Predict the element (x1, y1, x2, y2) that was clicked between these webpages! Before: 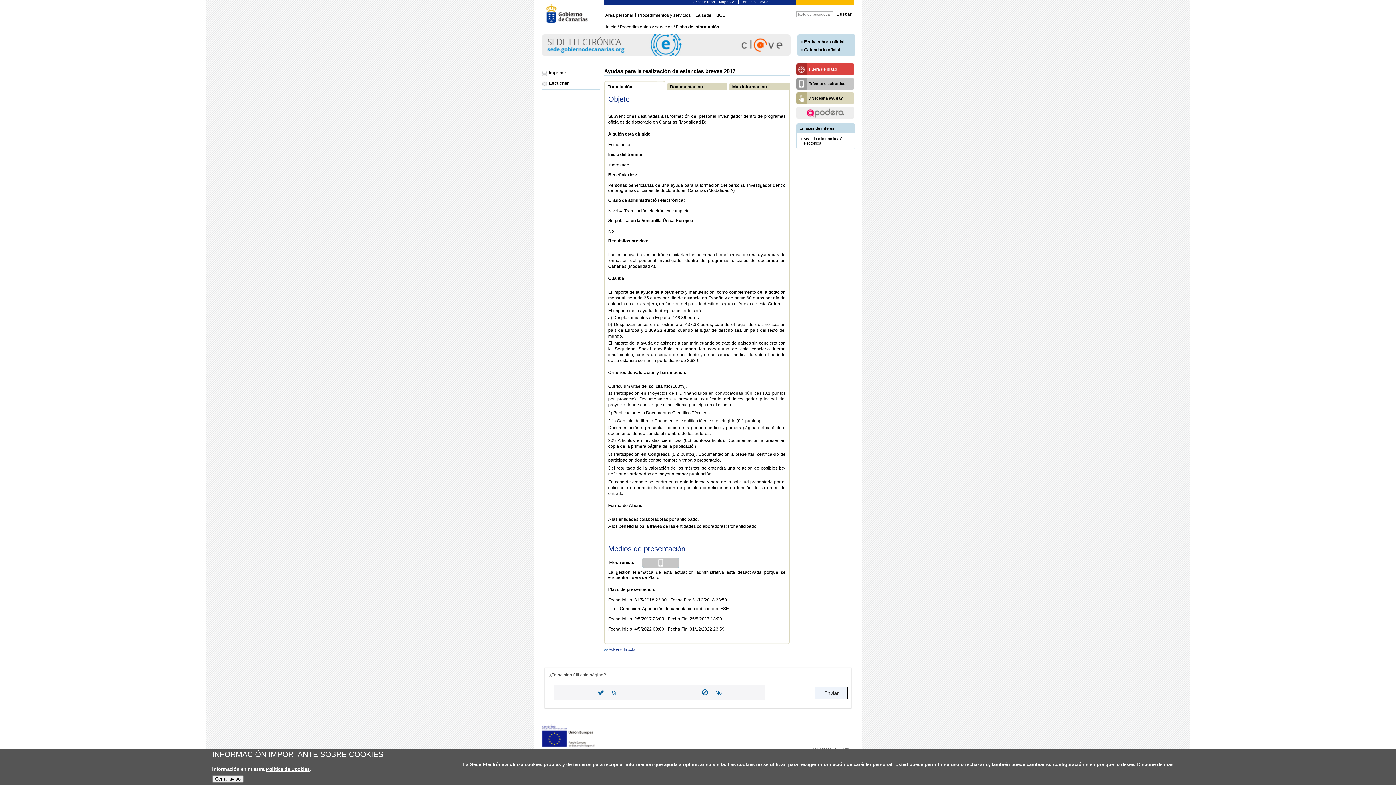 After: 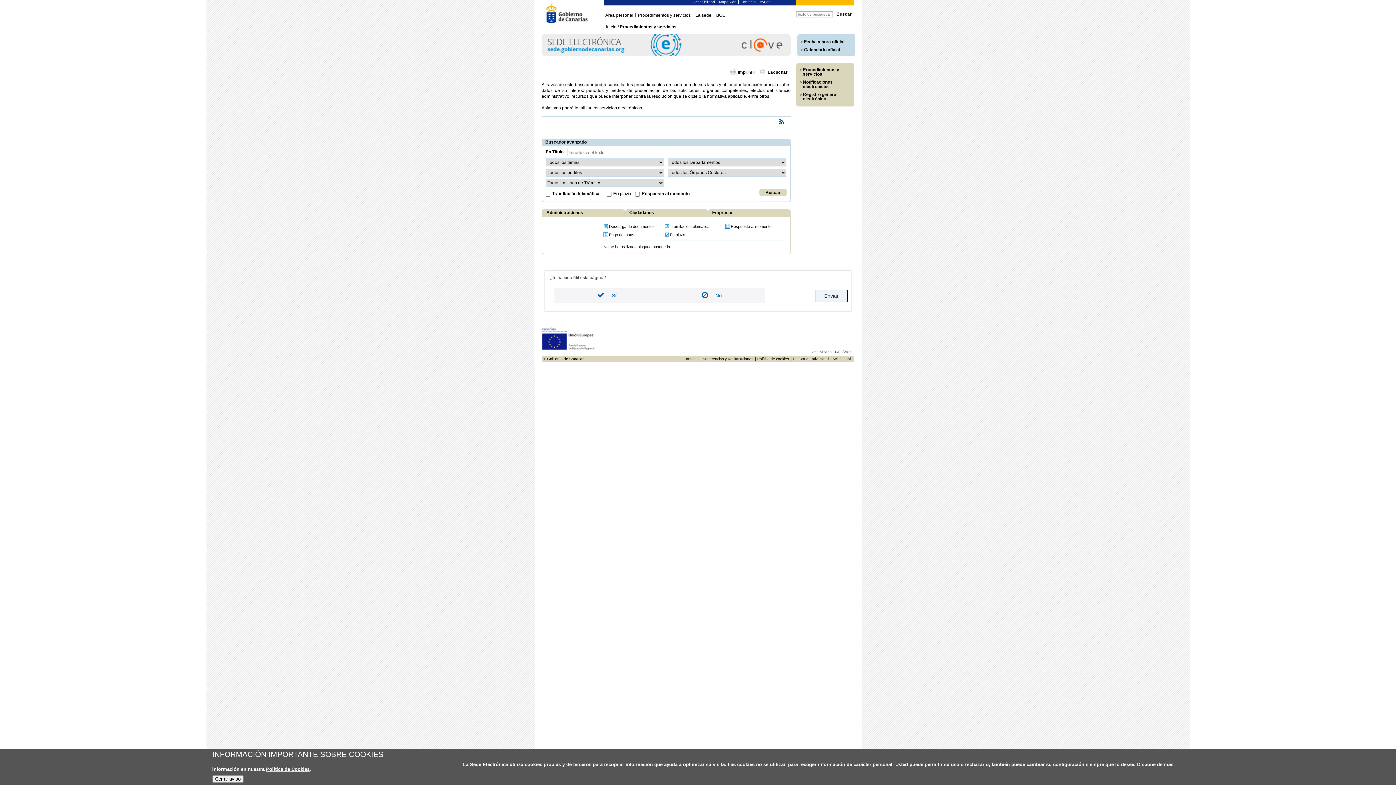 Action: bbox: (638, 12, 690, 17) label: Procedimientos y servicios